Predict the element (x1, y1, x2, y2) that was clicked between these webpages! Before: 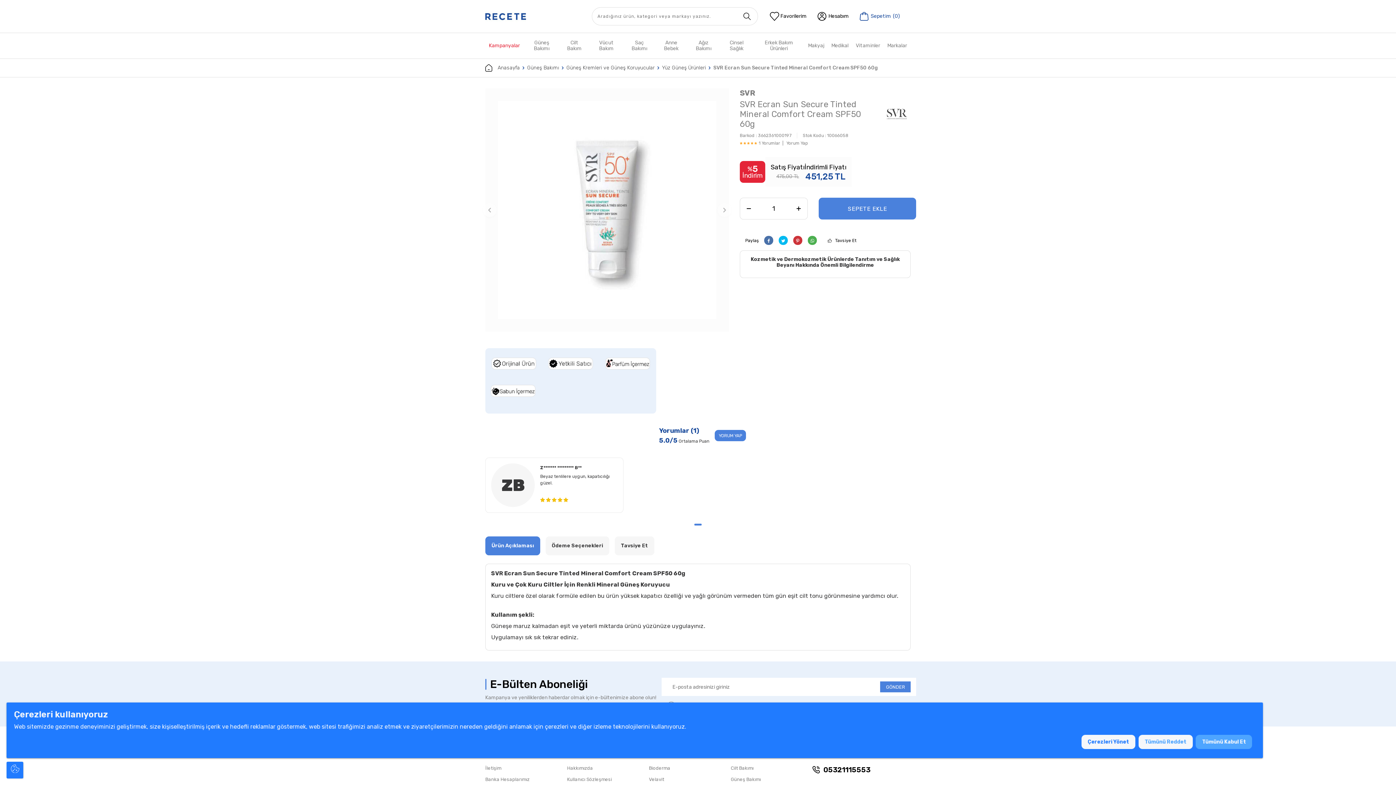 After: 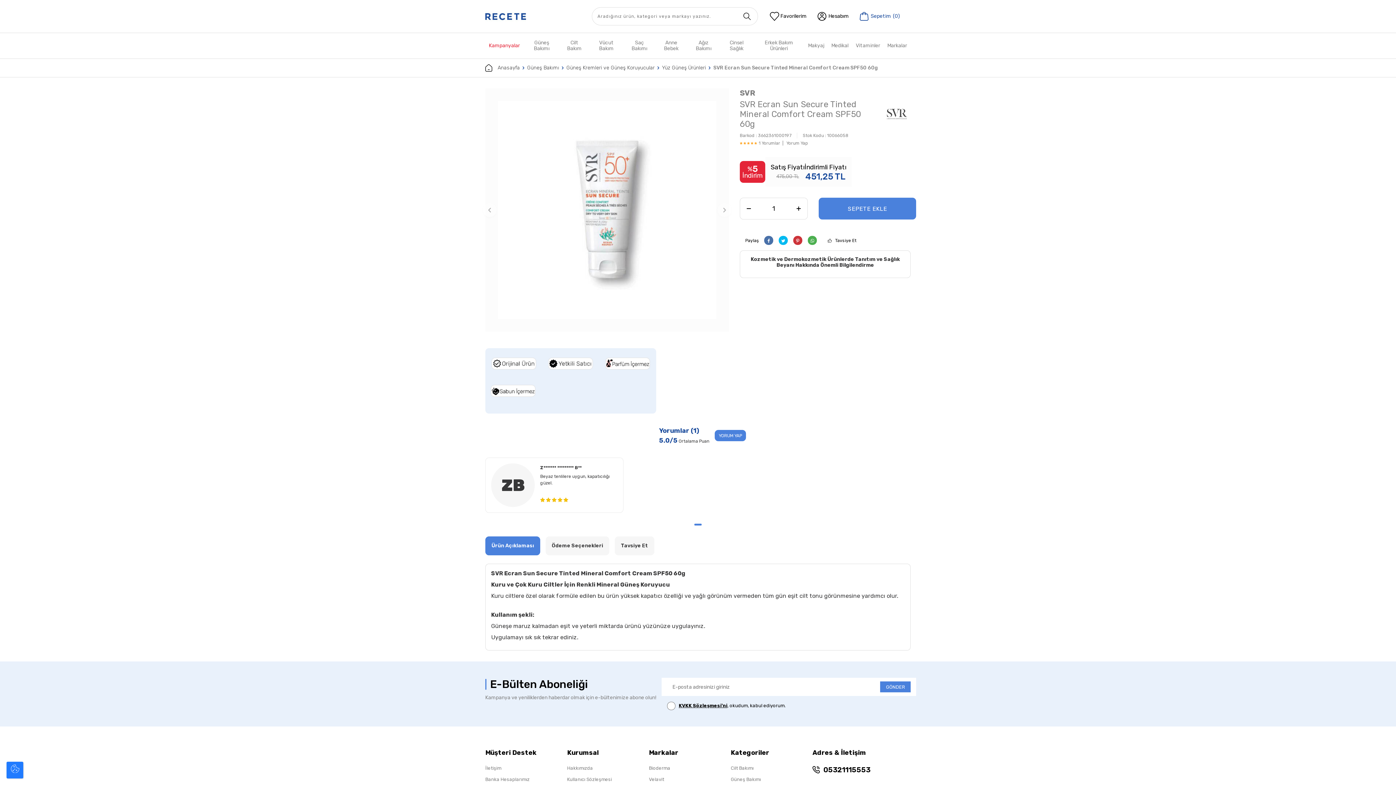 Action: bbox: (1196, 735, 1252, 749) label: Tümünü Kabul Et